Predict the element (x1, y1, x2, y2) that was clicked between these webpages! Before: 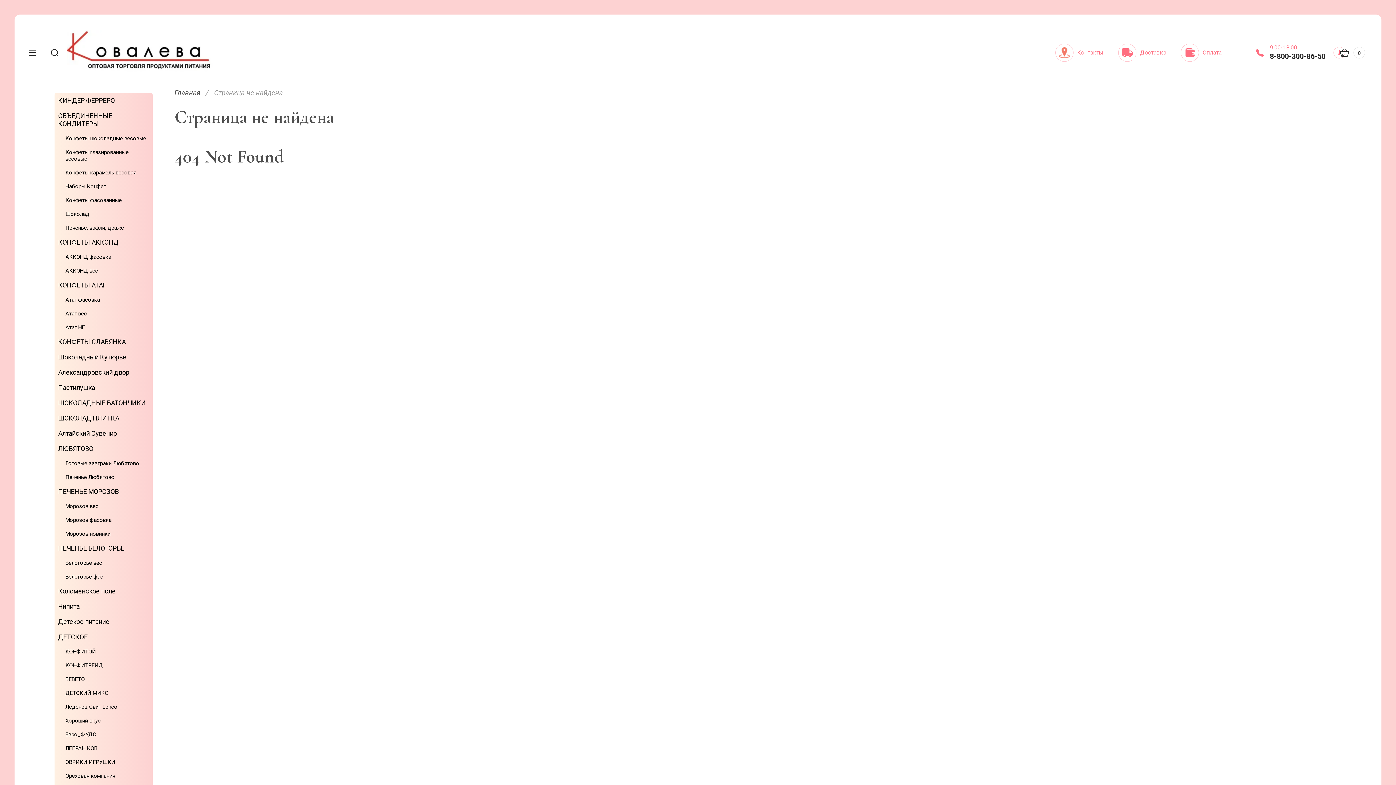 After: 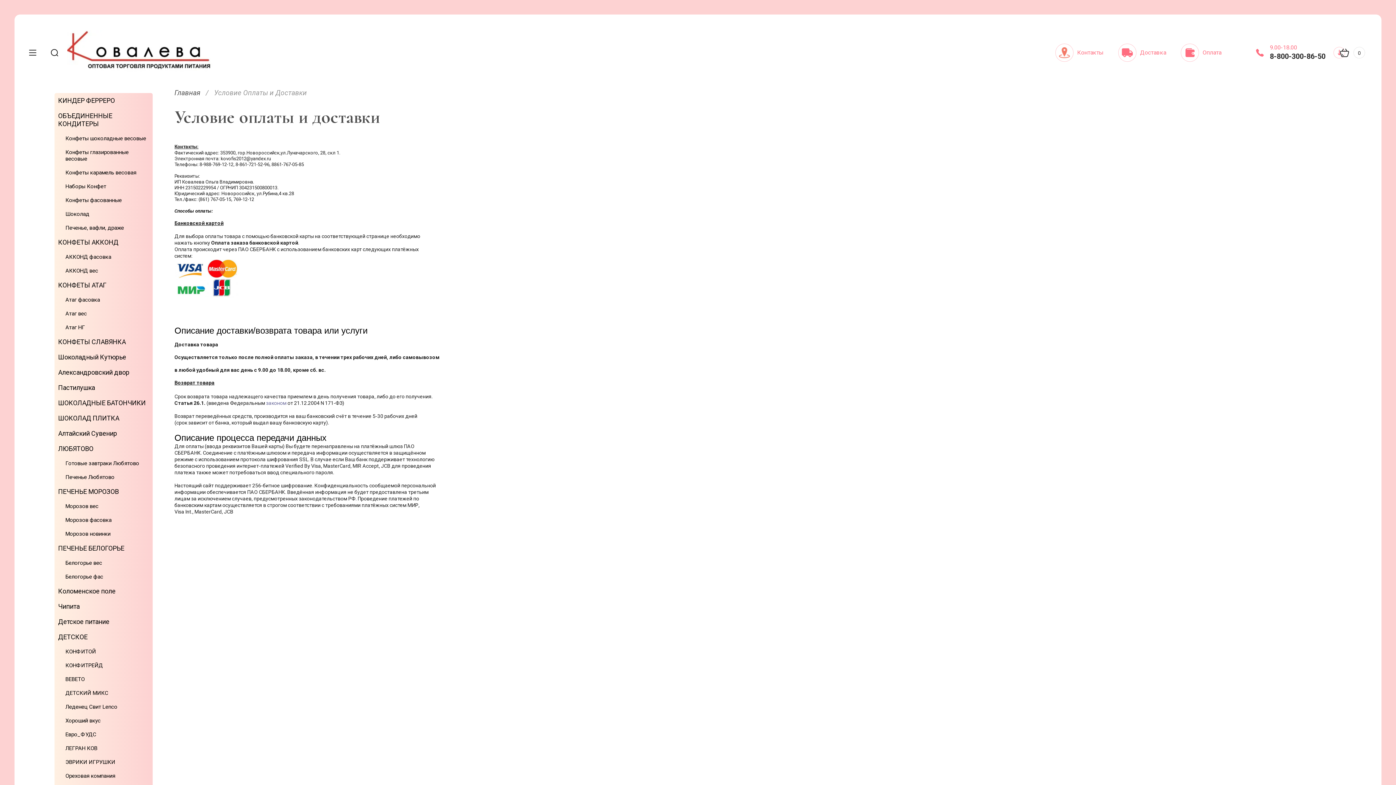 Action: bbox: (1118, 43, 1166, 61) label: Доставка